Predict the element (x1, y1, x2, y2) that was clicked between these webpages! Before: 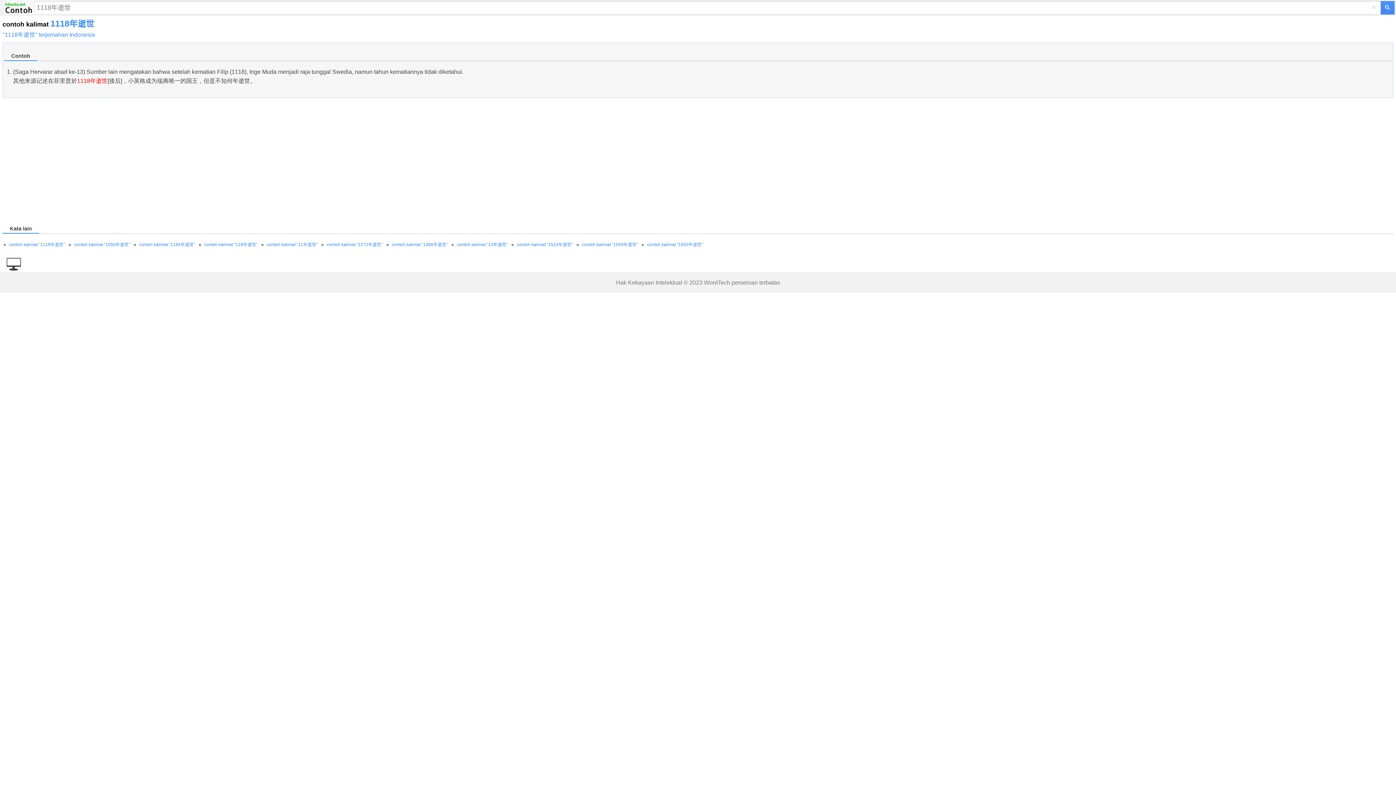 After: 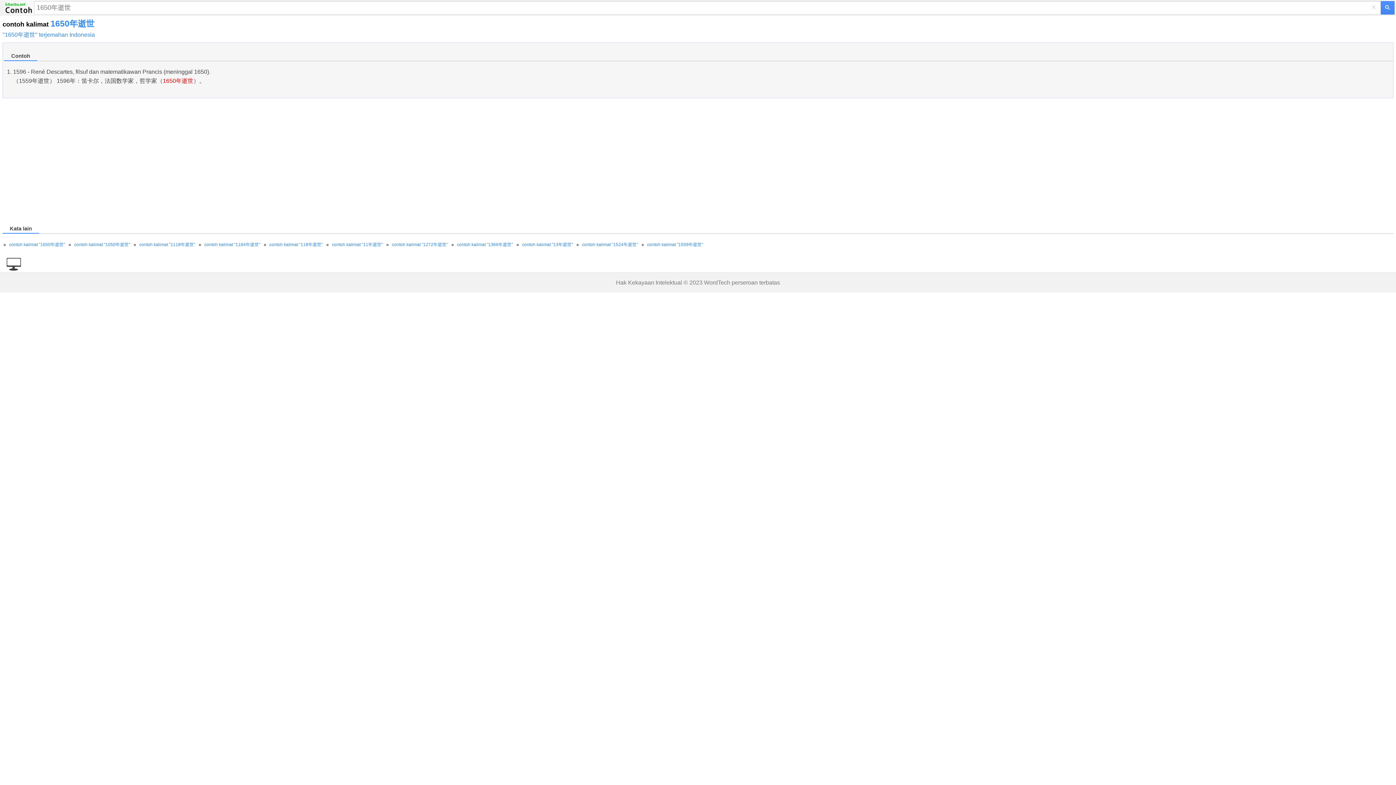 Action: bbox: (647, 242, 703, 247) label: contoh kalimat "1650年逝世"